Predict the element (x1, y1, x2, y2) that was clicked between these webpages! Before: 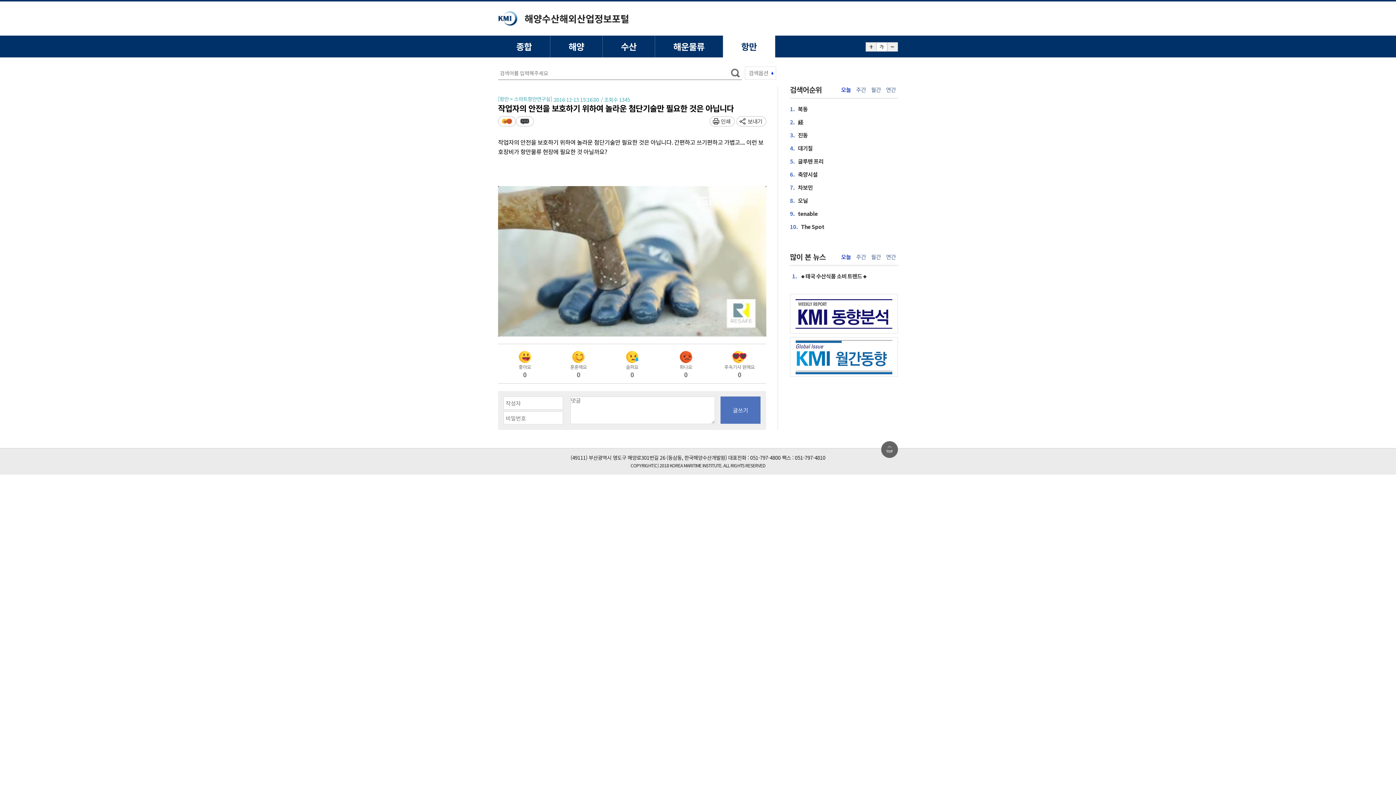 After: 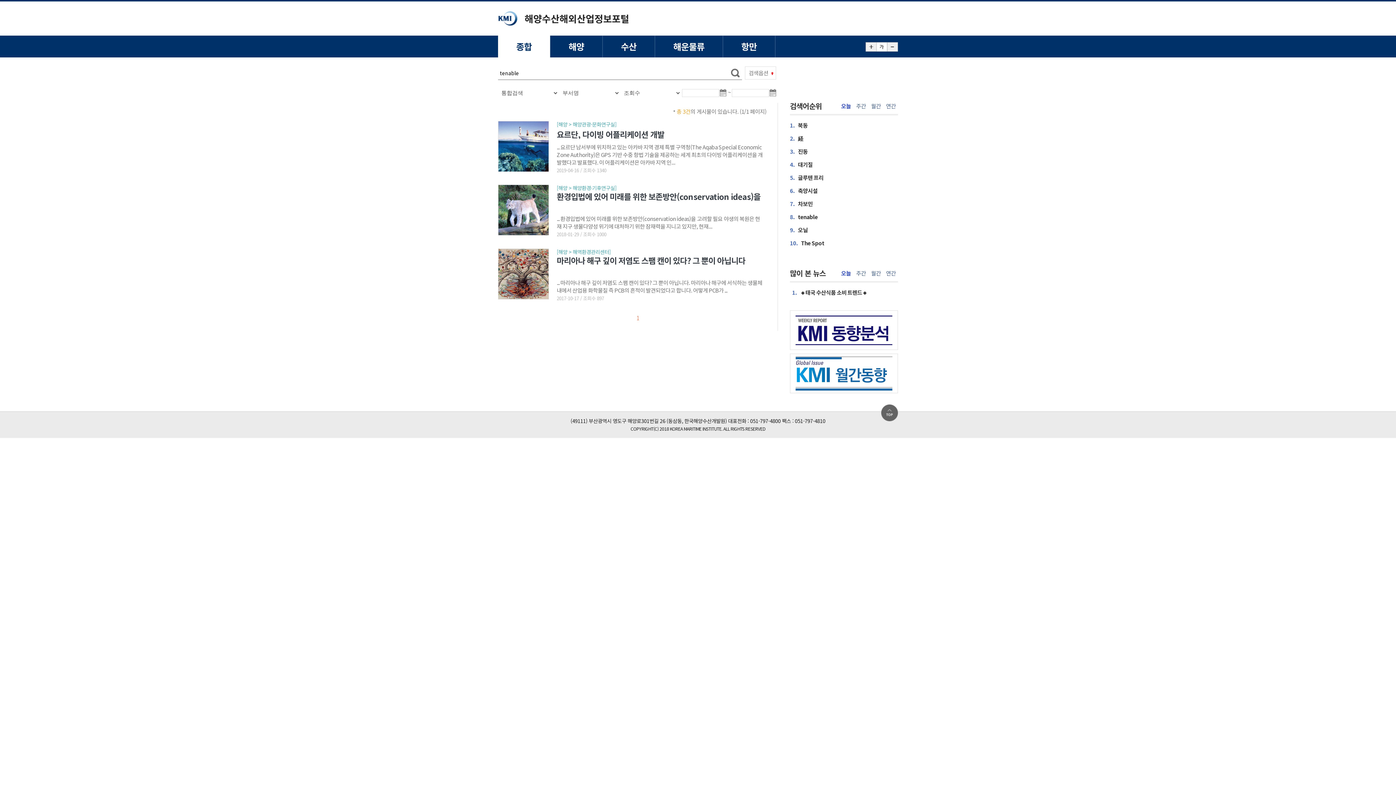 Action: label: 9.tenable bbox: (790, 209, 880, 226)